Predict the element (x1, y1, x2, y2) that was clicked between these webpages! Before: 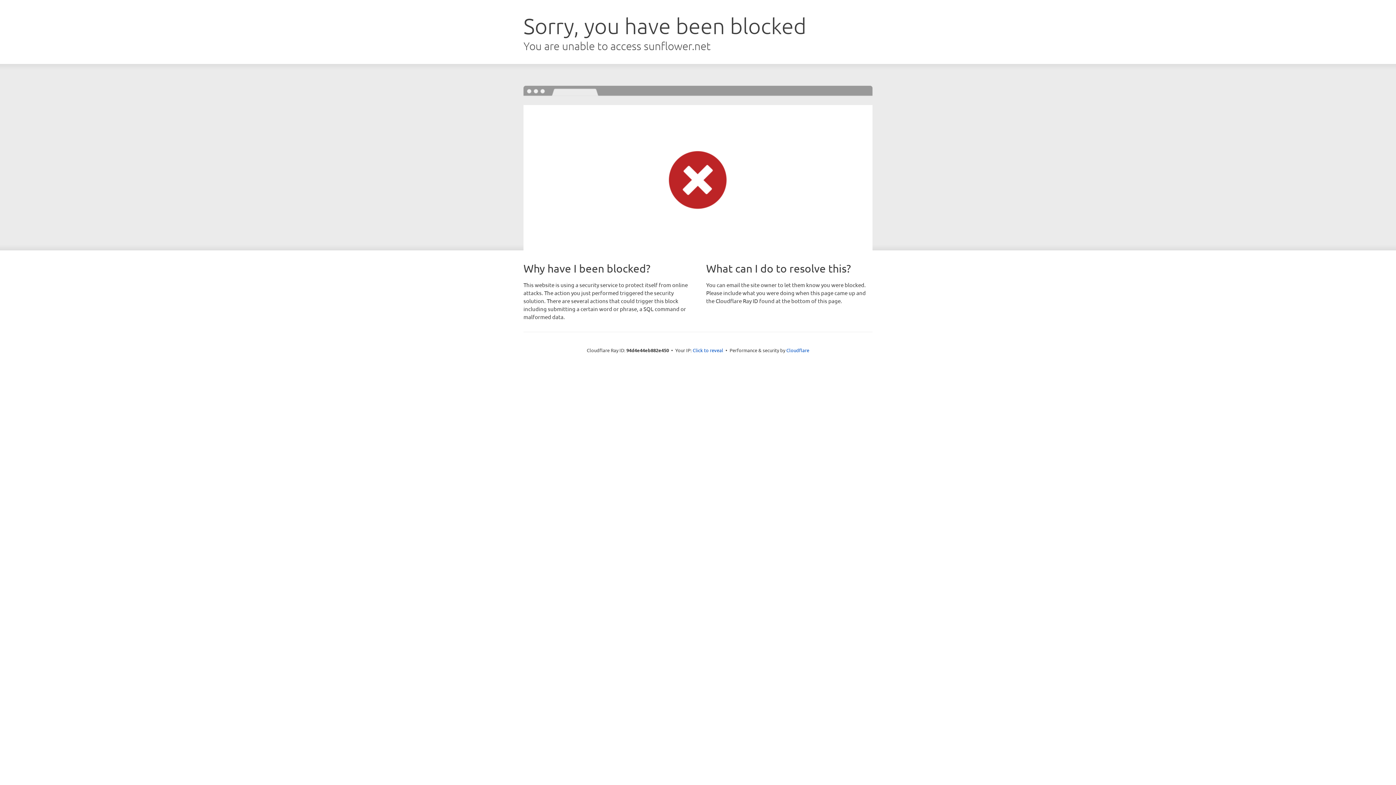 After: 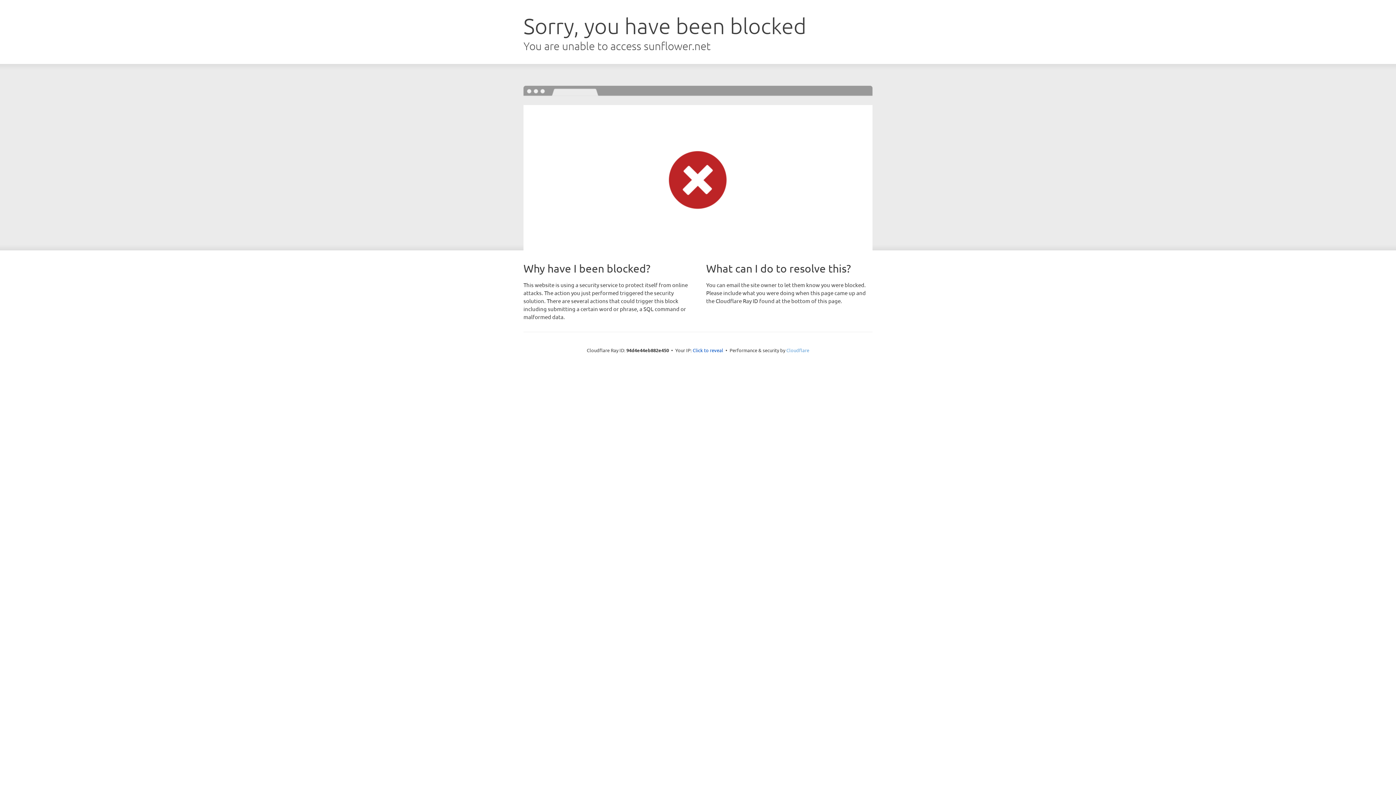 Action: label: Cloudflare bbox: (786, 347, 809, 353)